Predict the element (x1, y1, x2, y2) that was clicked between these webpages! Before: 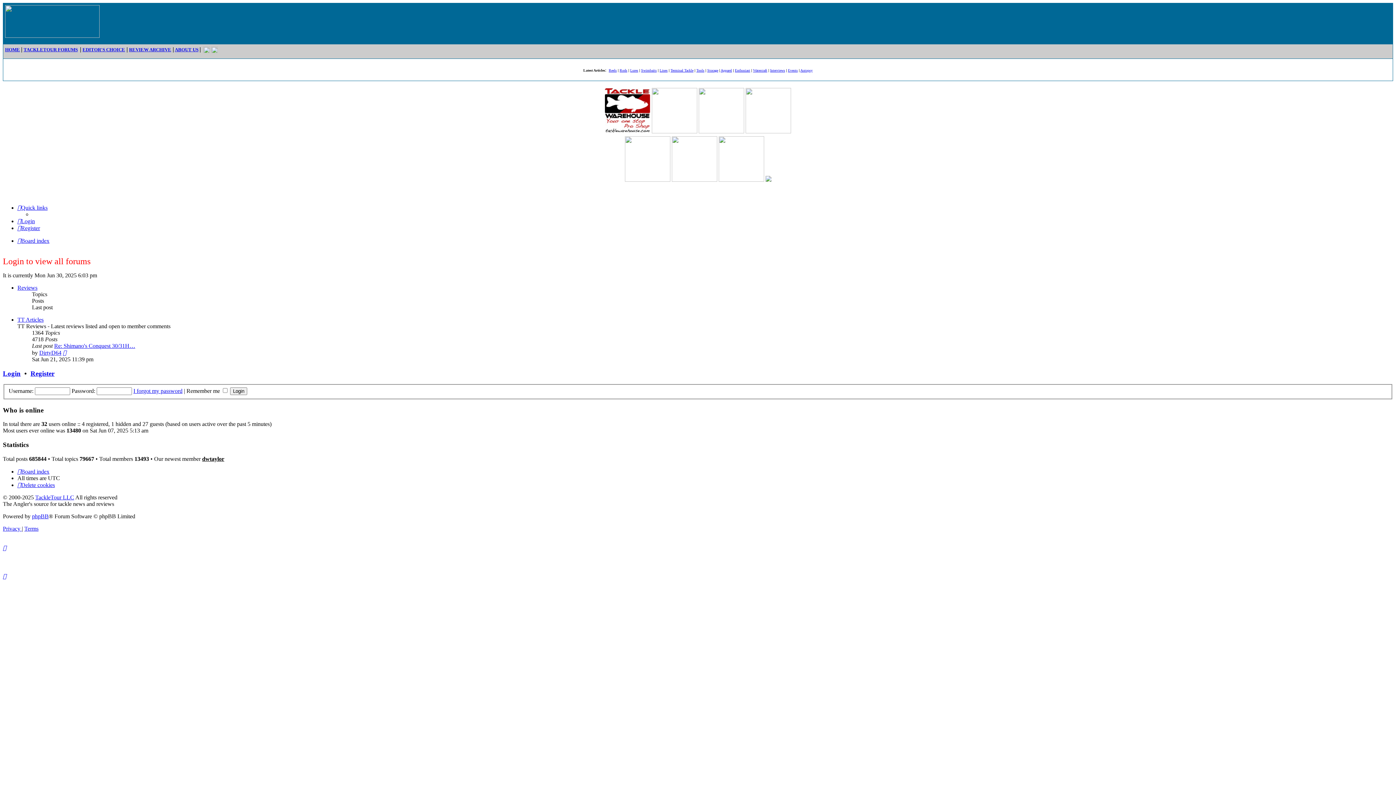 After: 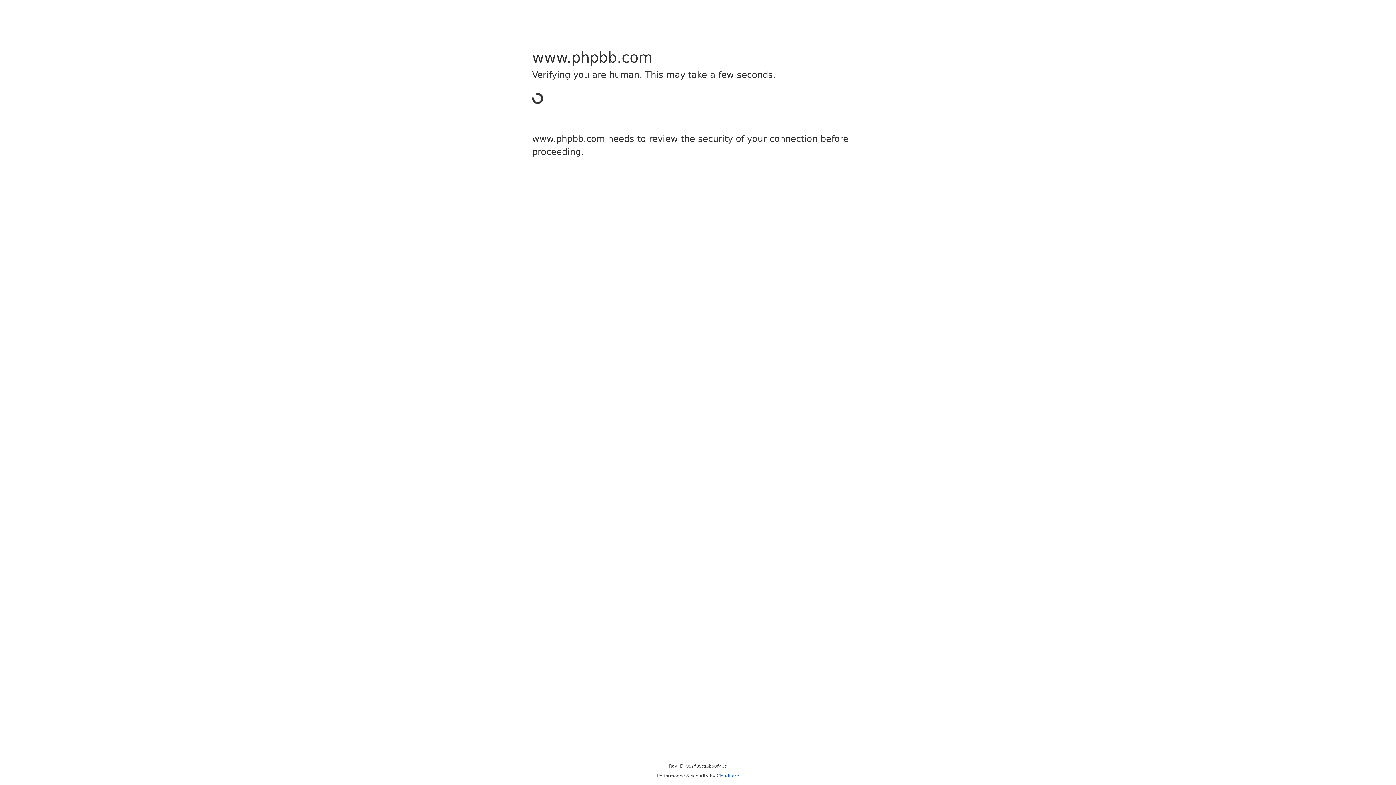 Action: bbox: (32, 513, 48, 519) label: phpBB